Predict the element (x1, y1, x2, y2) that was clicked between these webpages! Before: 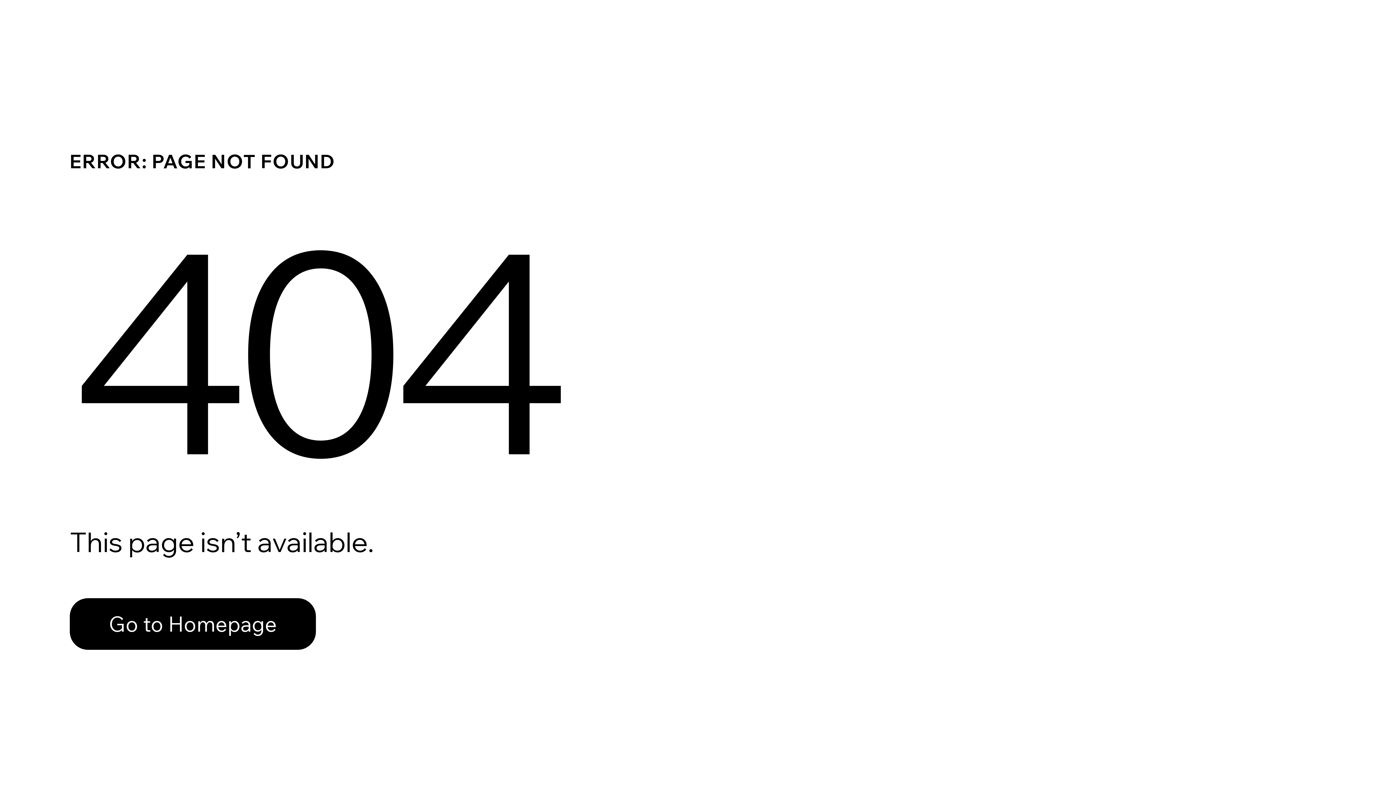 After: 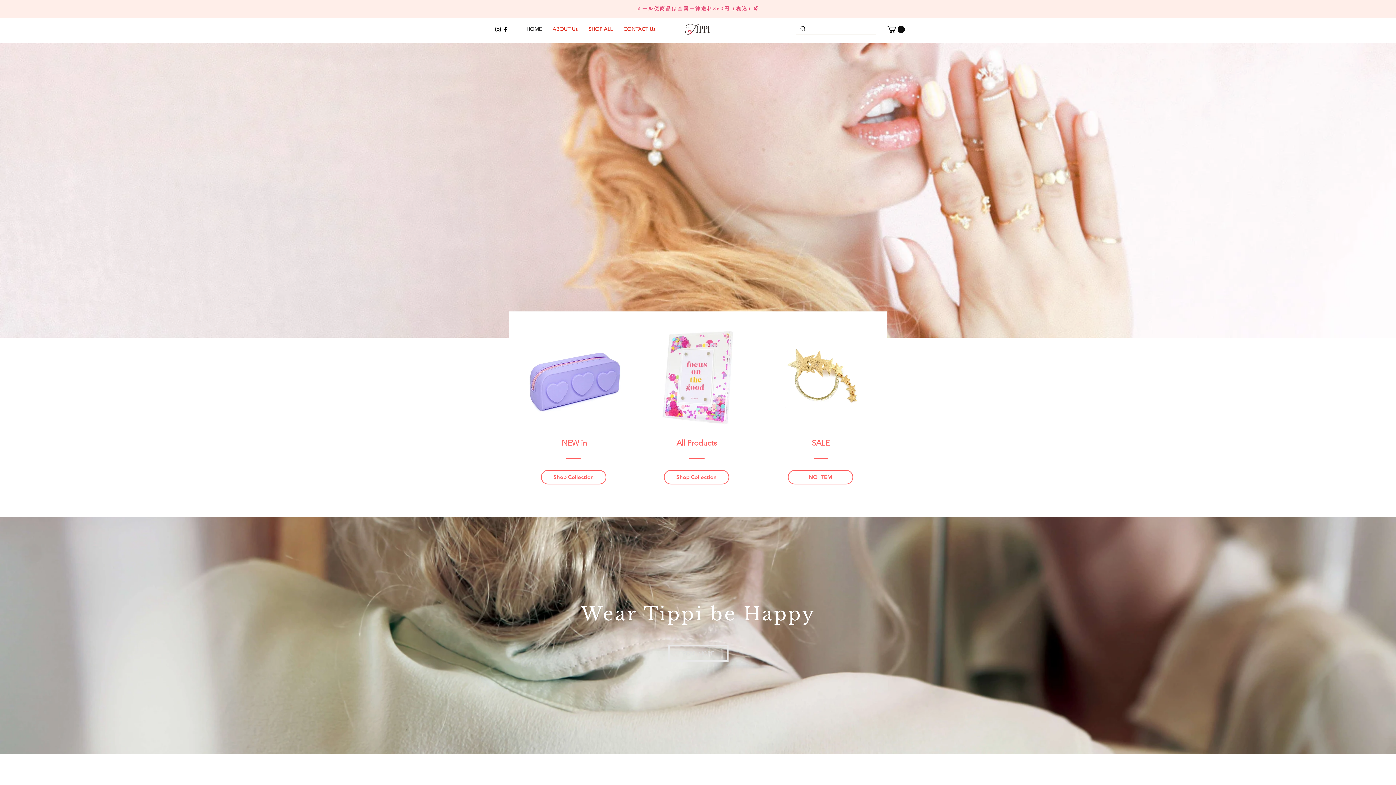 Action: label: Go to Homepage bbox: (69, 582, 768, 659)